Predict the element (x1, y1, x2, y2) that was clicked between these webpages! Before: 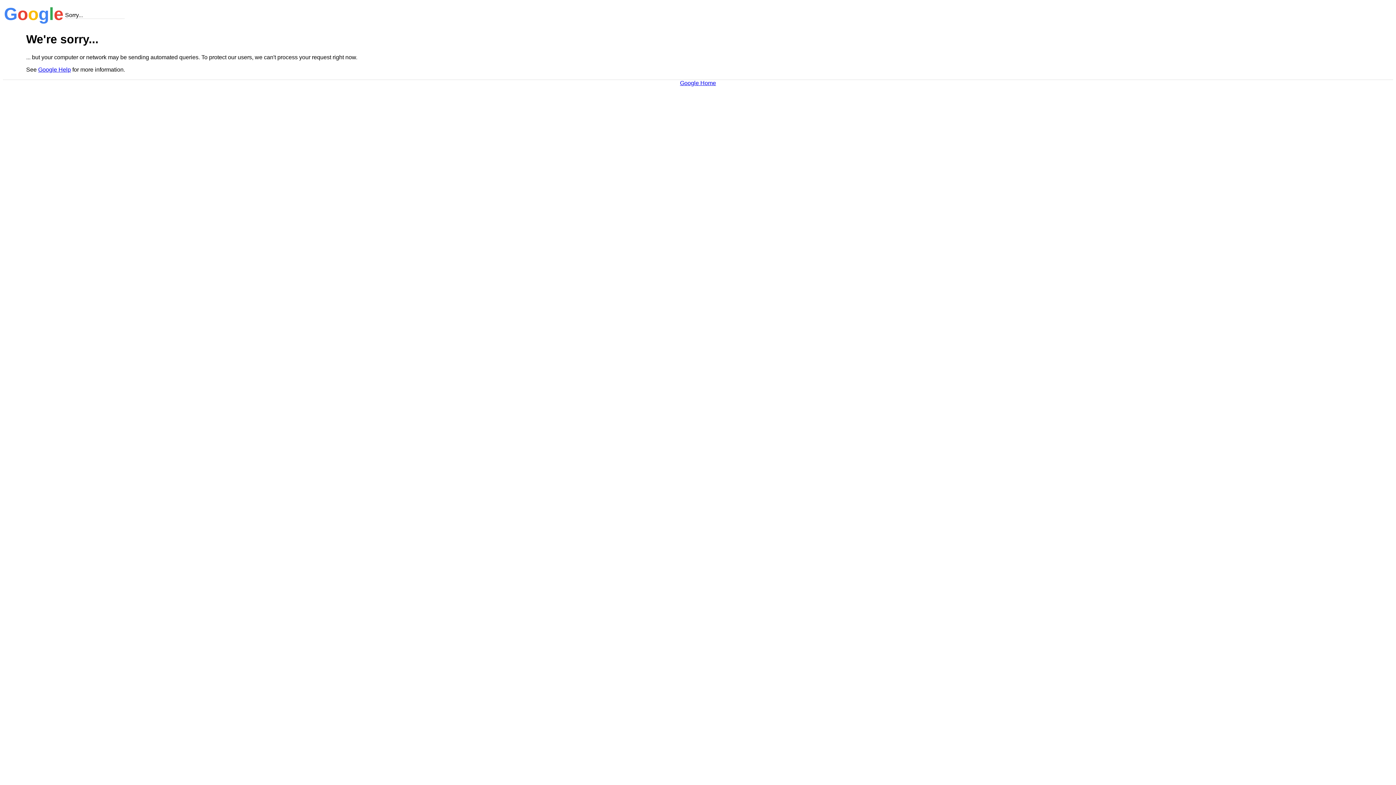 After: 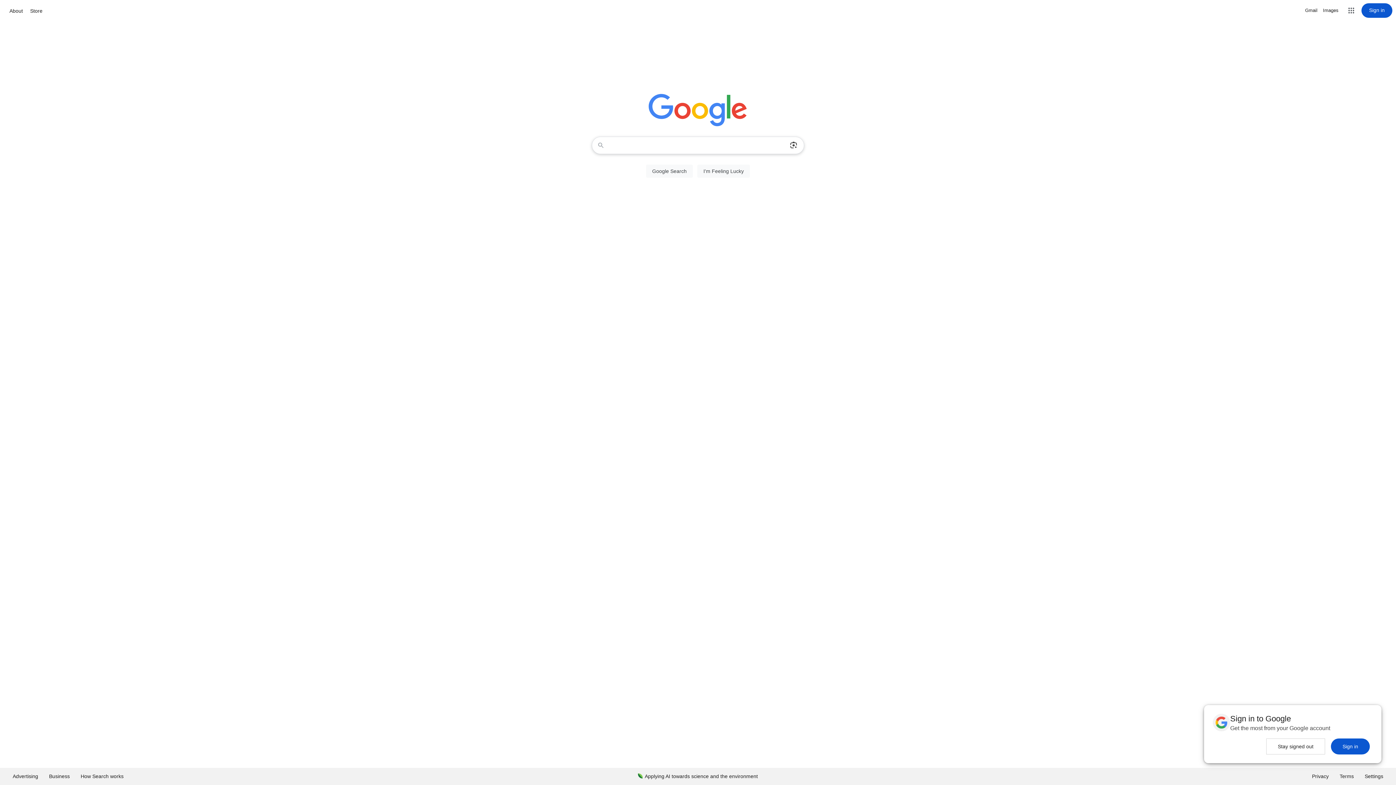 Action: bbox: (680, 79, 716, 86) label: Google Home